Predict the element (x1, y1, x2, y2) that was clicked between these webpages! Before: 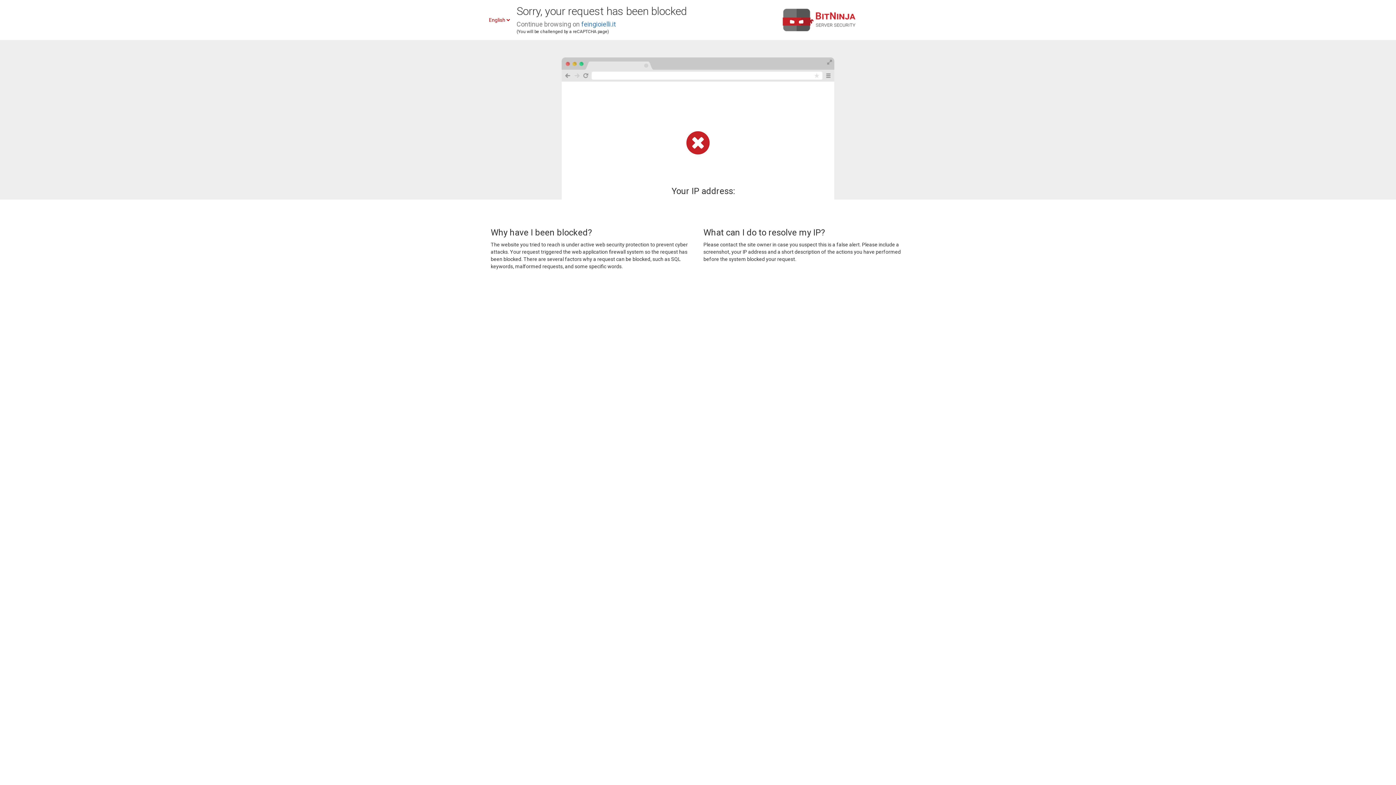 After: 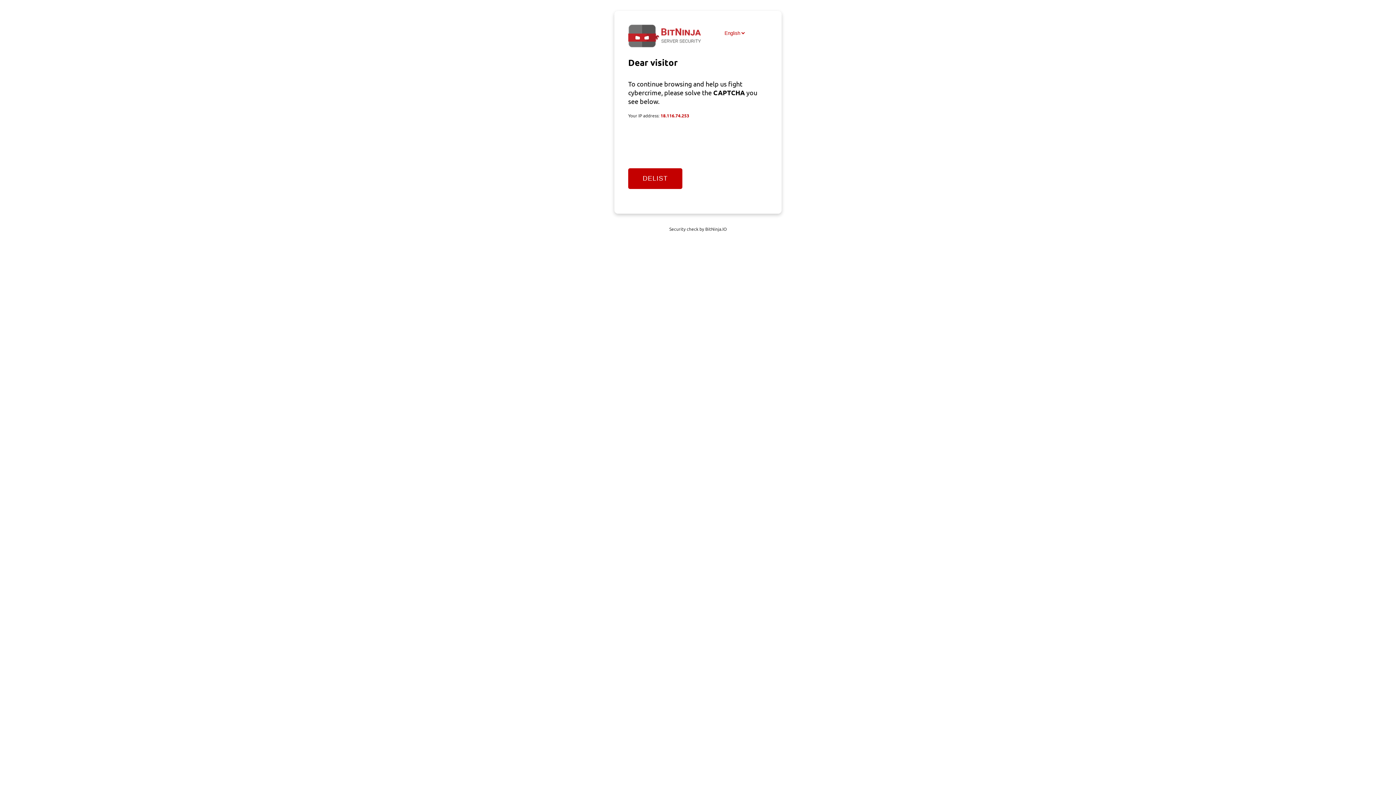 Action: label: feingioielli.it bbox: (581, 20, 616, 28)